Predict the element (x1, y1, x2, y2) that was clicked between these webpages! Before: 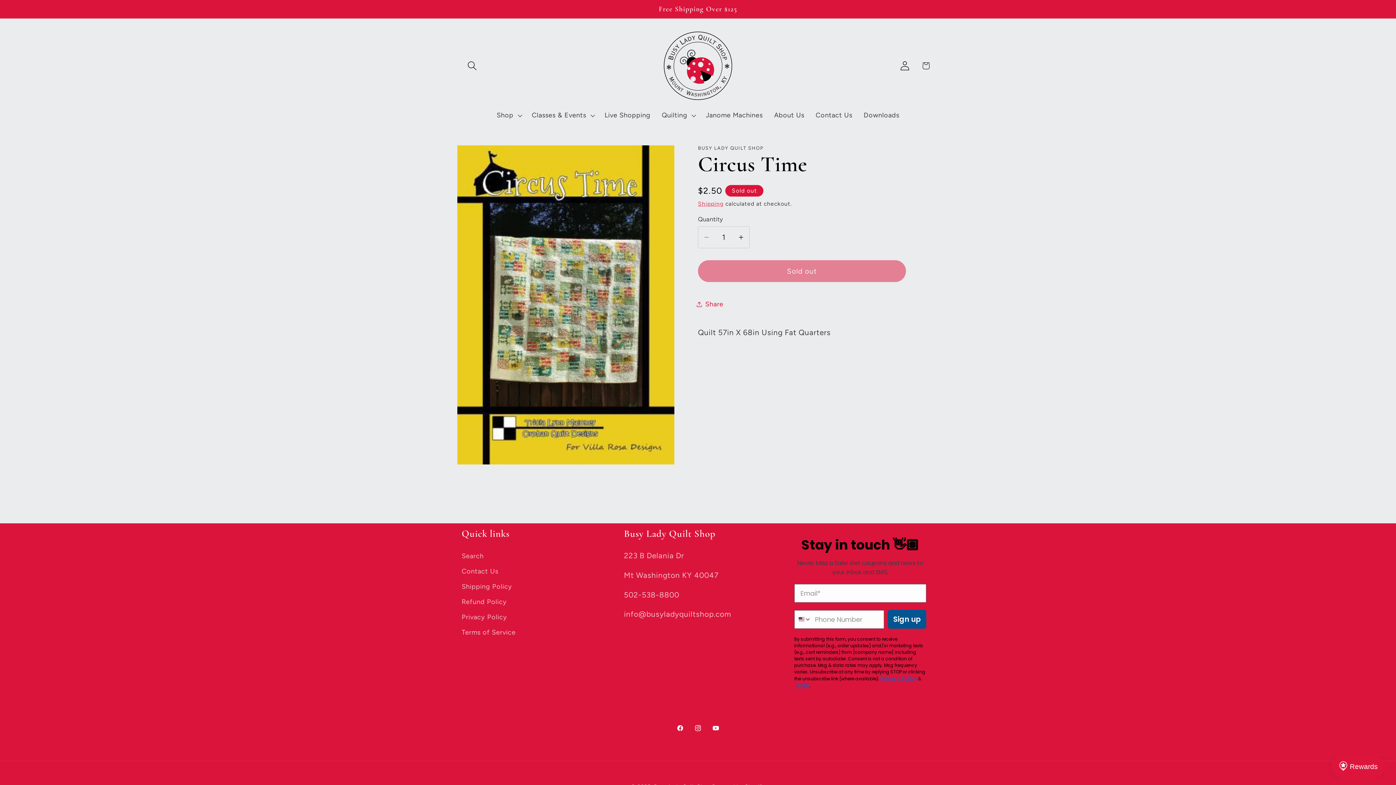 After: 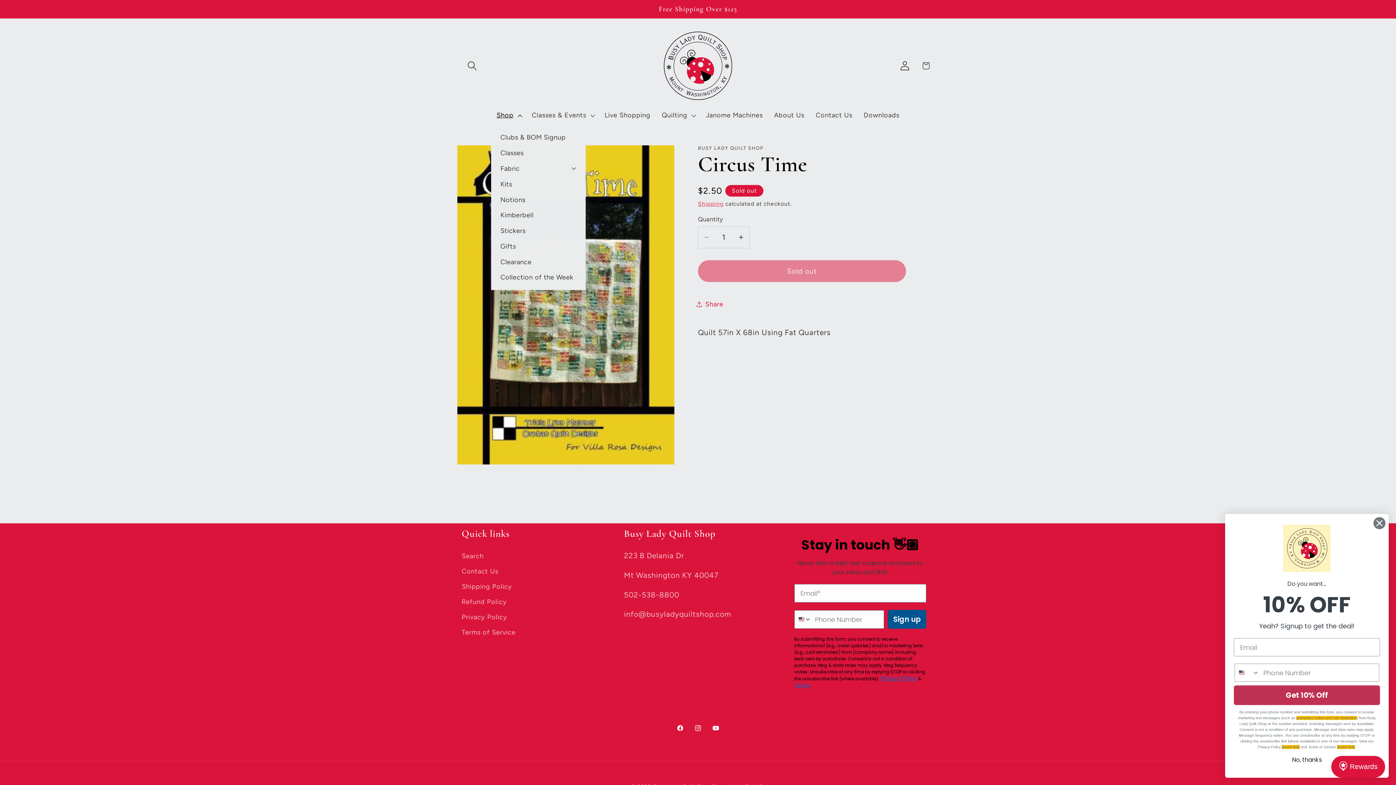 Action: label: Shop bbox: (491, 105, 526, 125)